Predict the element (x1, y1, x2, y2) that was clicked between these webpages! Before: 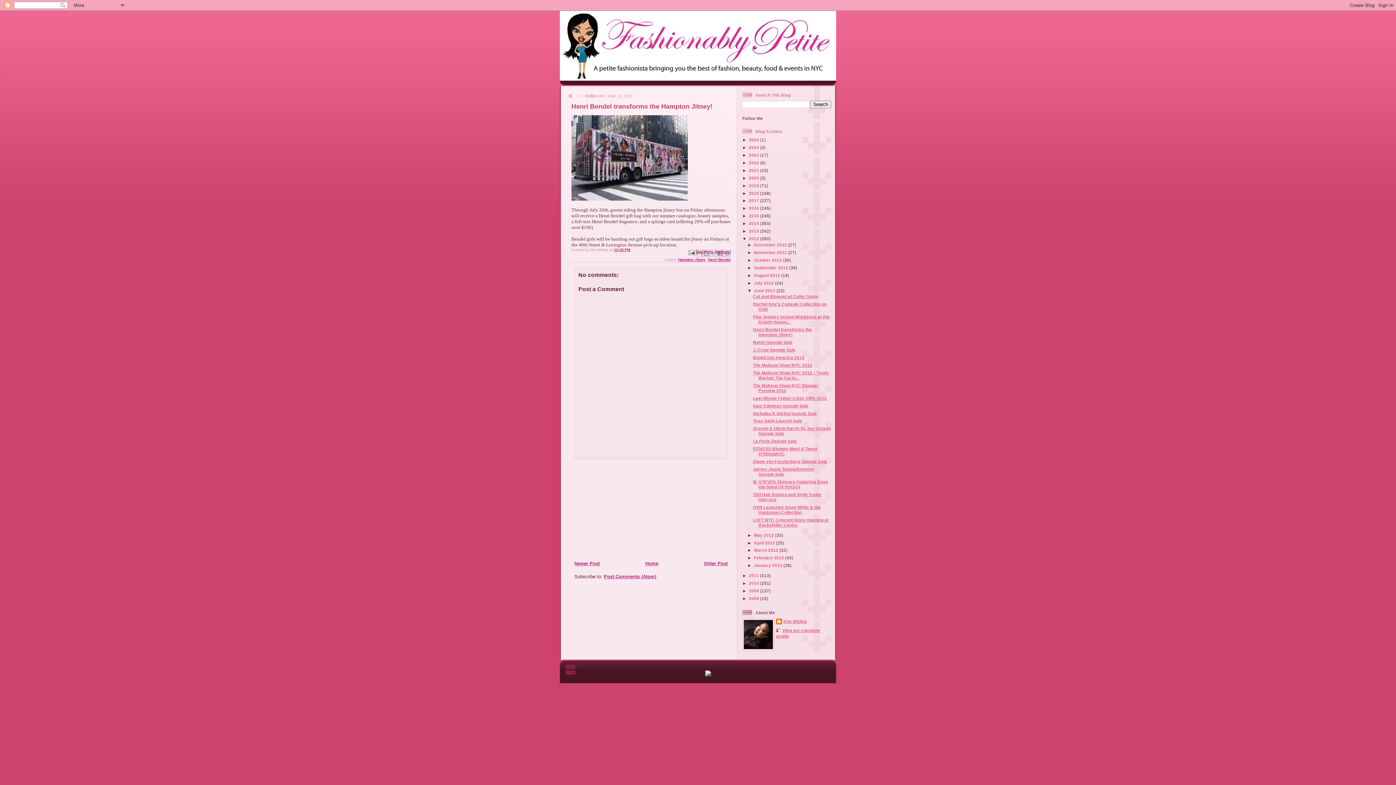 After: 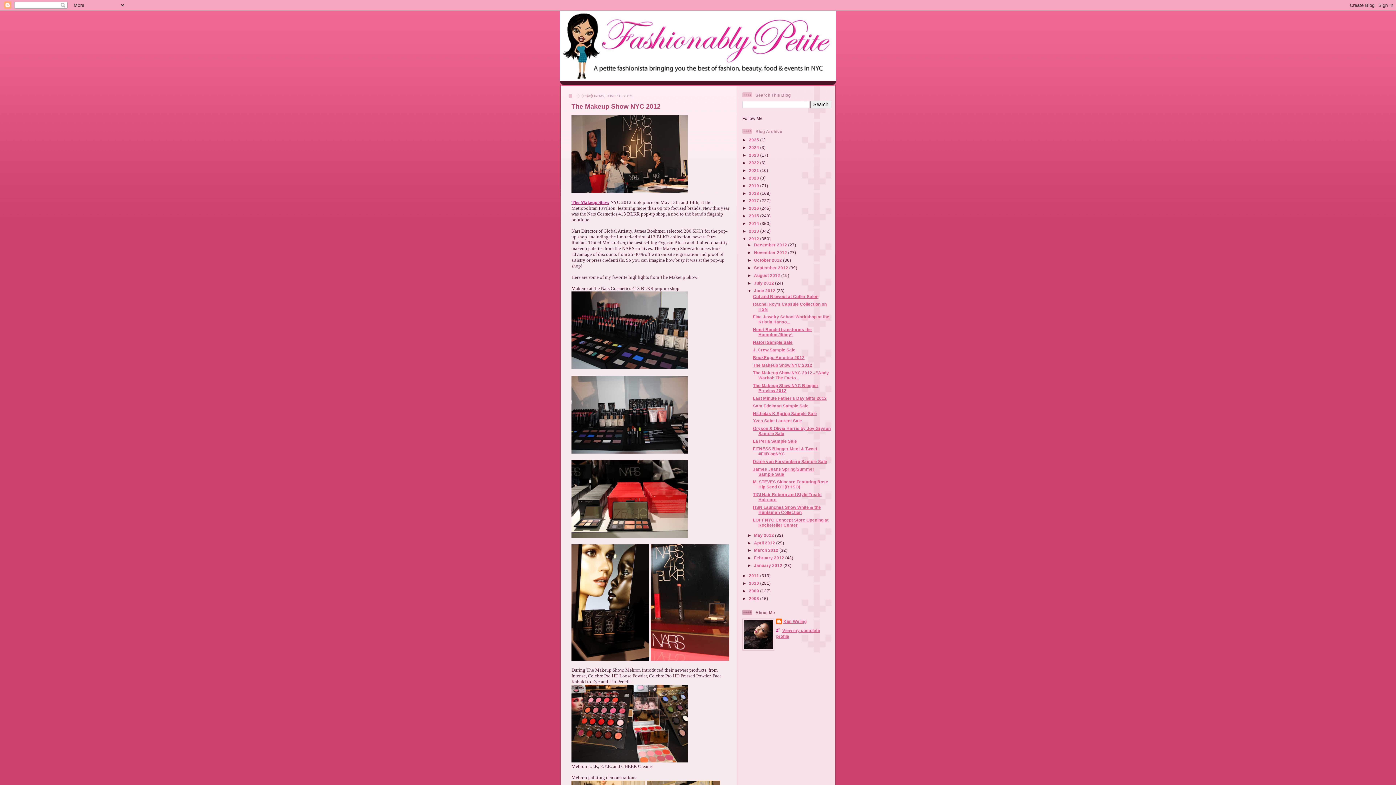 Action: bbox: (753, 362, 812, 367) label: The Makeup Show NYC 2012